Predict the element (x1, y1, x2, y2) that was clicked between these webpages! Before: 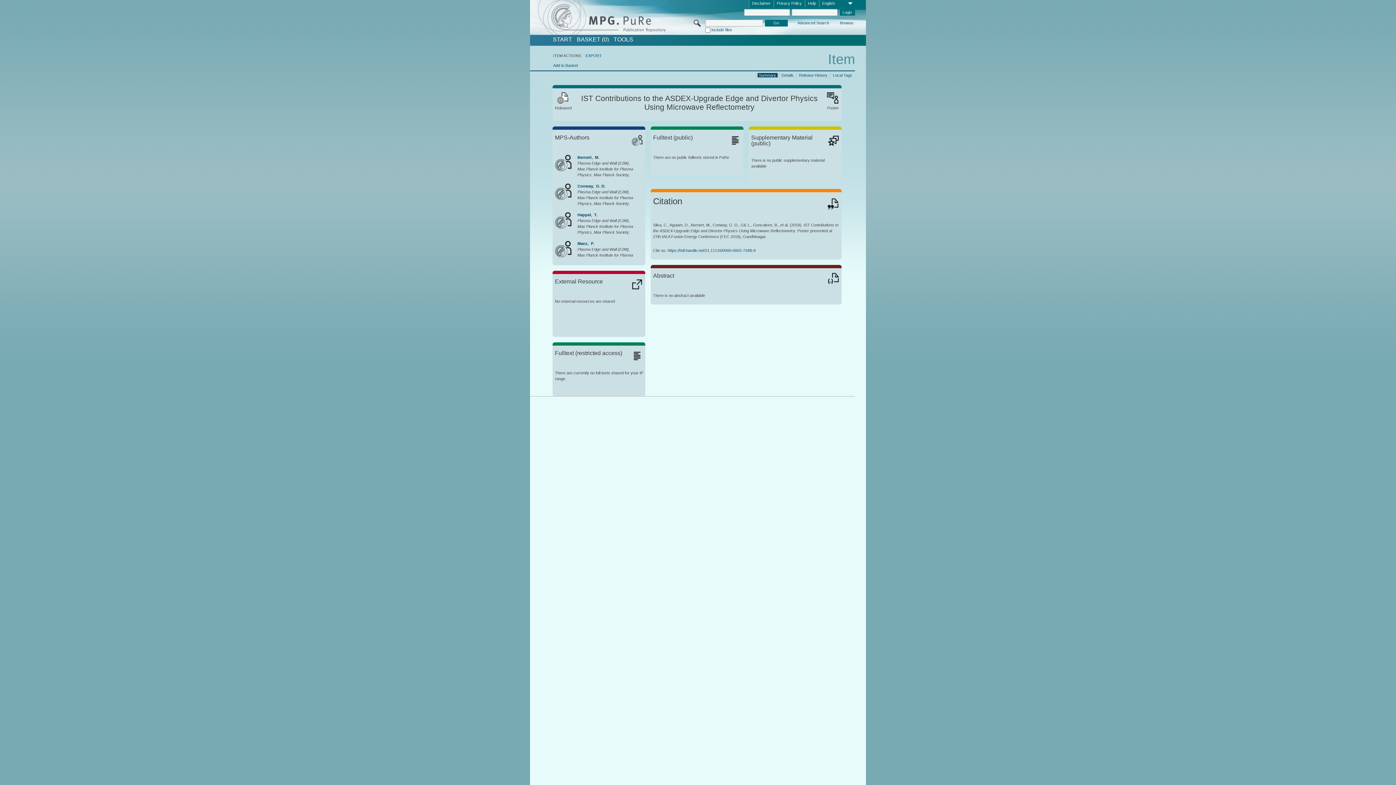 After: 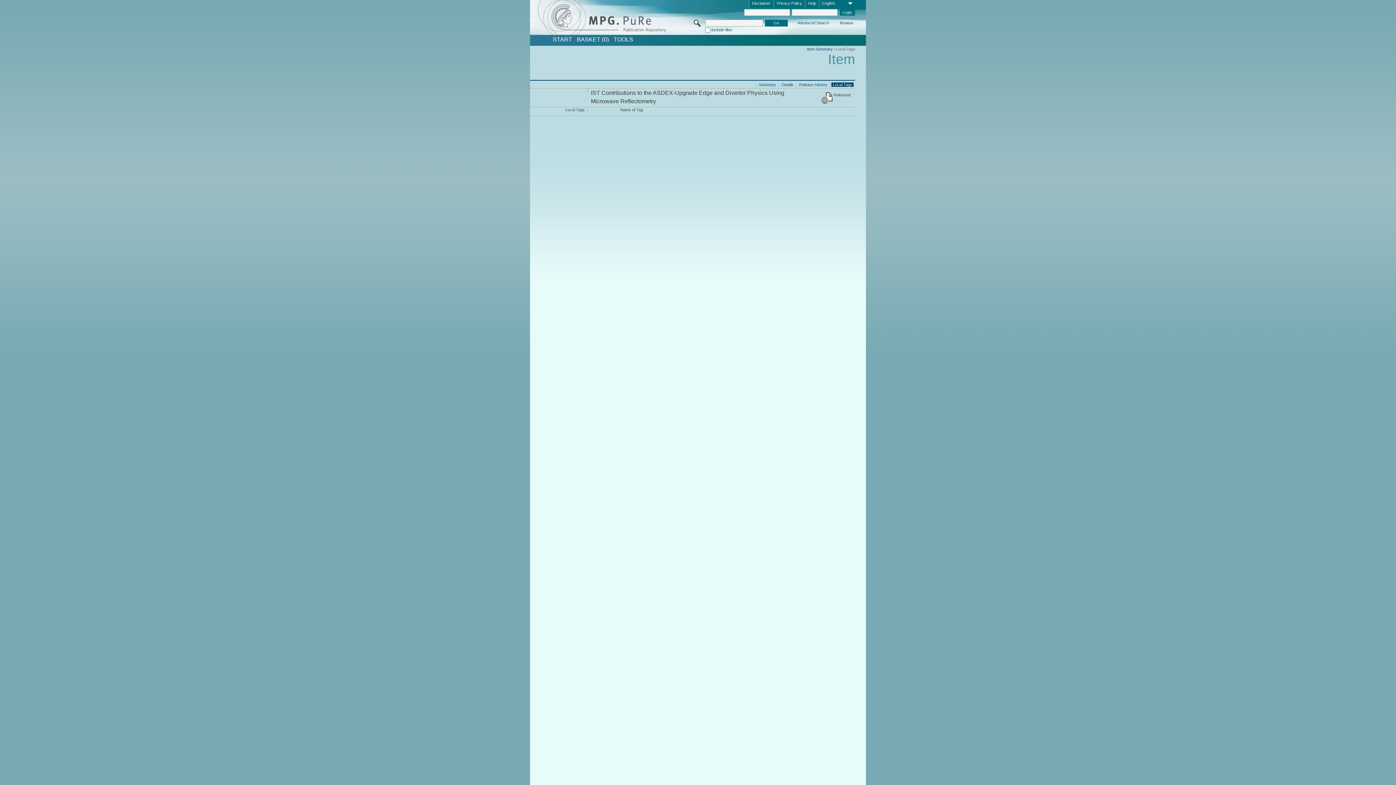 Action: label: Local Tags bbox: (831, 72, 853, 77)